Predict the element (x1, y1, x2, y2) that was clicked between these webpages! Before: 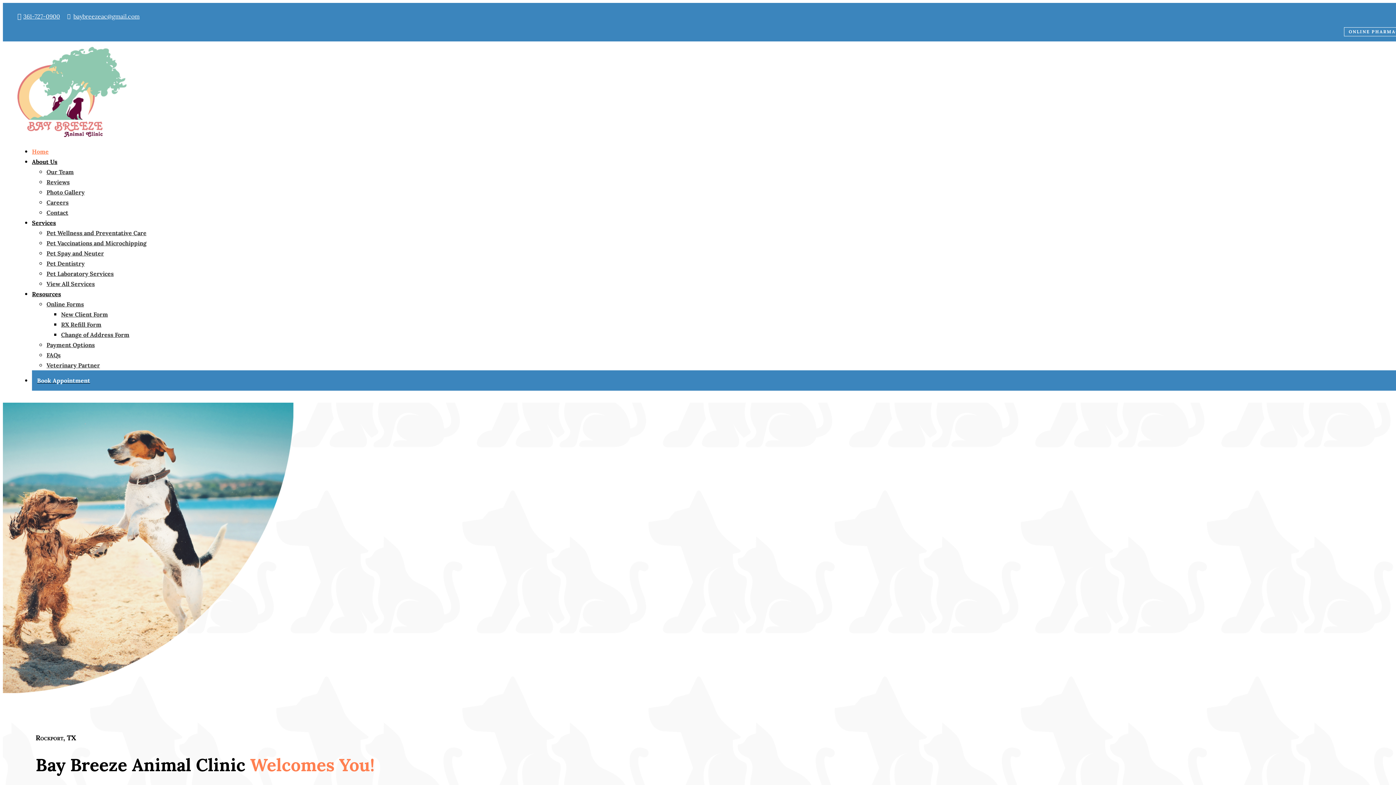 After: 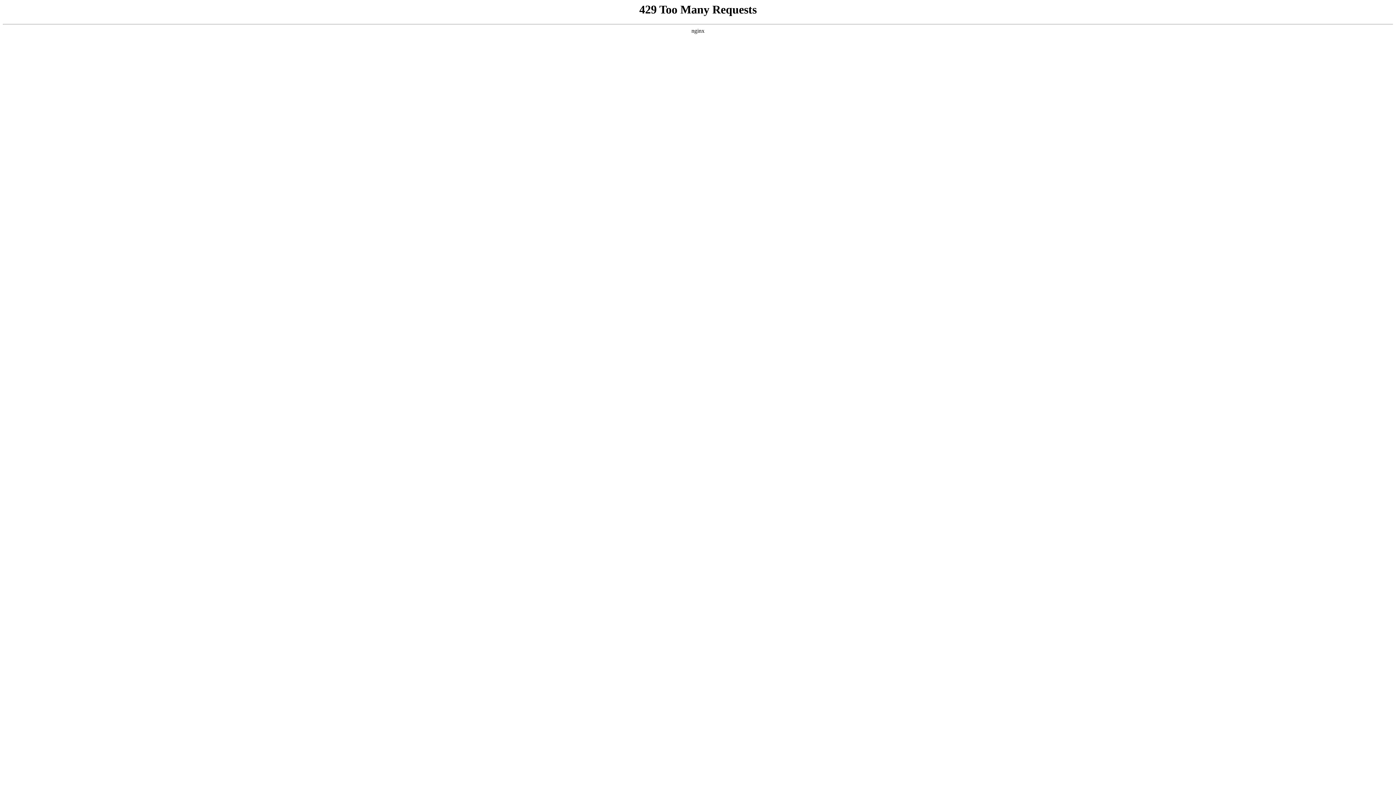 Action: bbox: (46, 198, 68, 206) label: Careers